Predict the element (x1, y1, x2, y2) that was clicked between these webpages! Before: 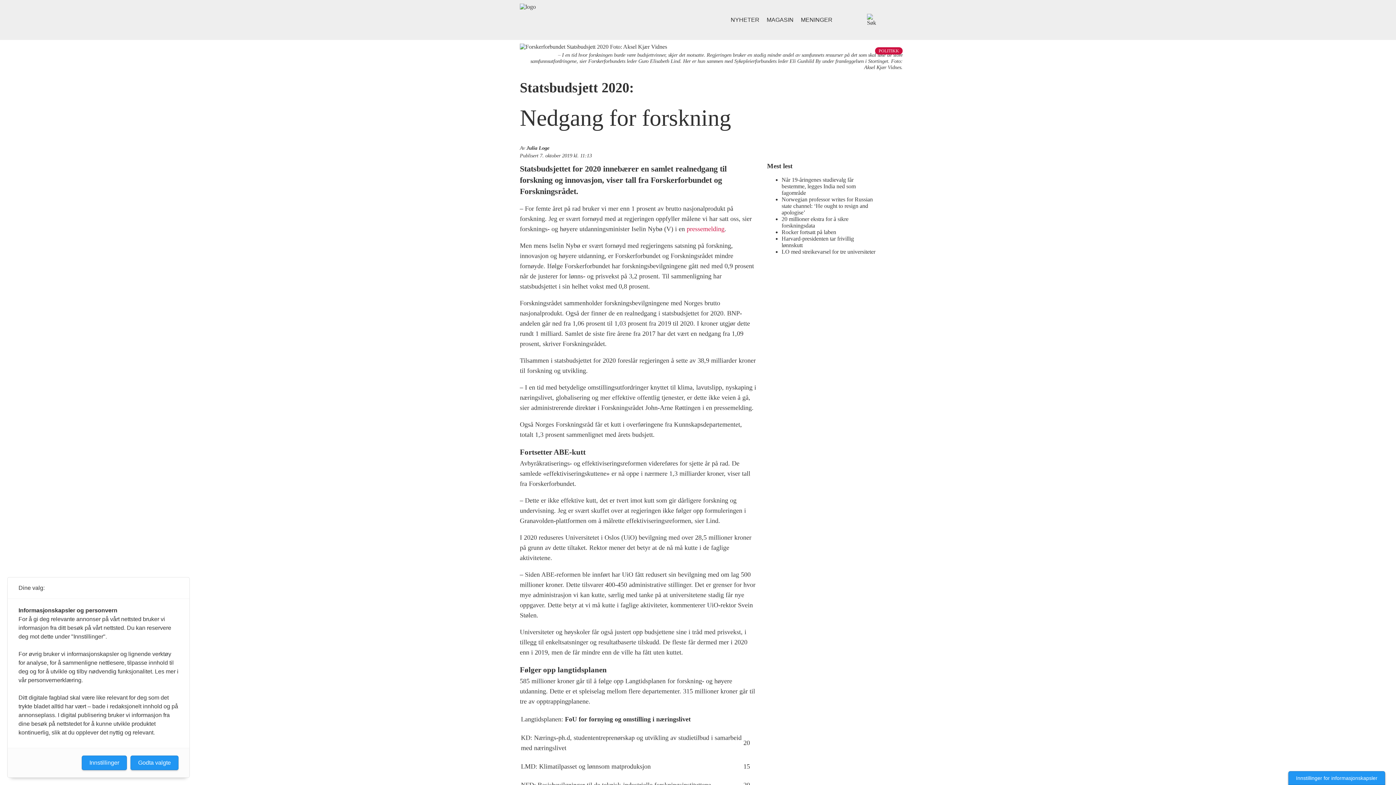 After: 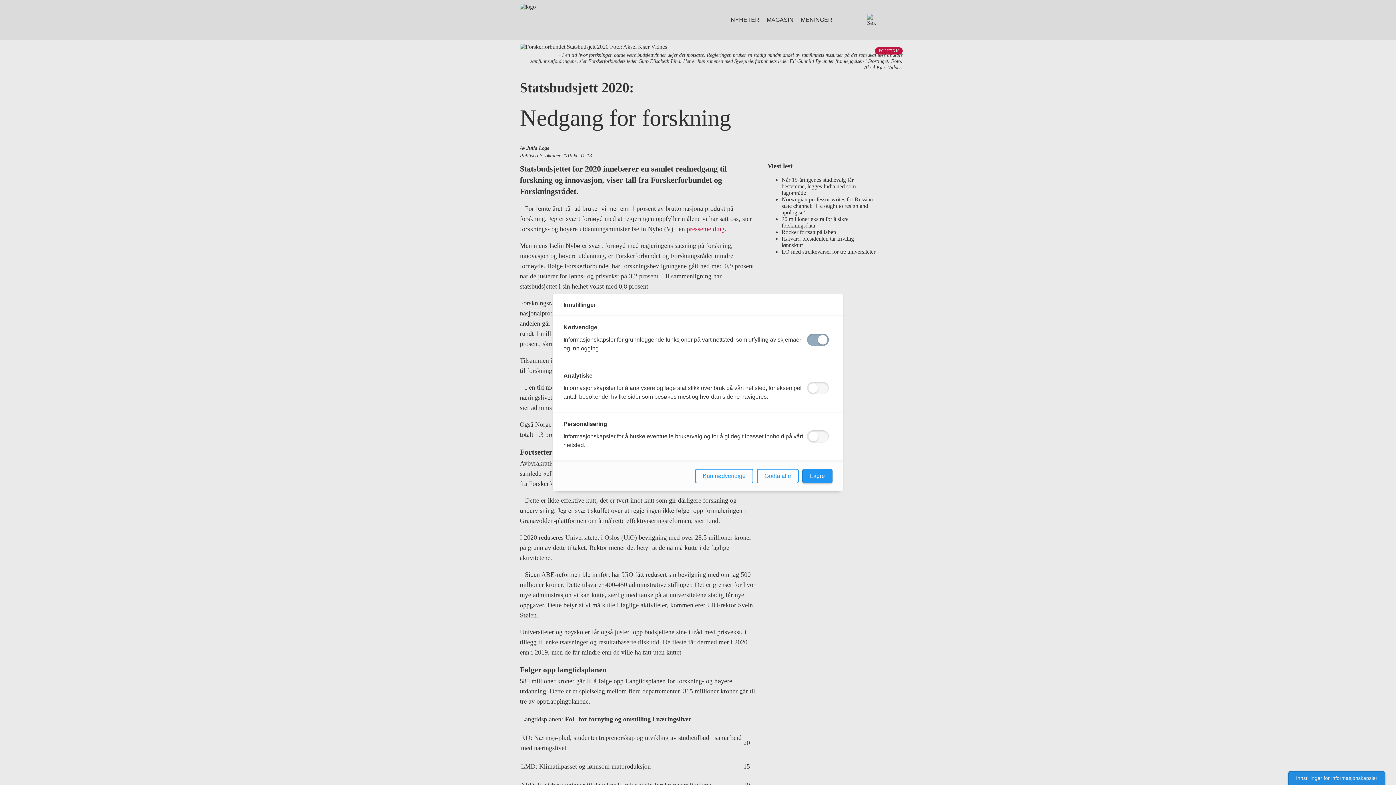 Action: bbox: (81, 756, 126, 770) label: Innstillinger